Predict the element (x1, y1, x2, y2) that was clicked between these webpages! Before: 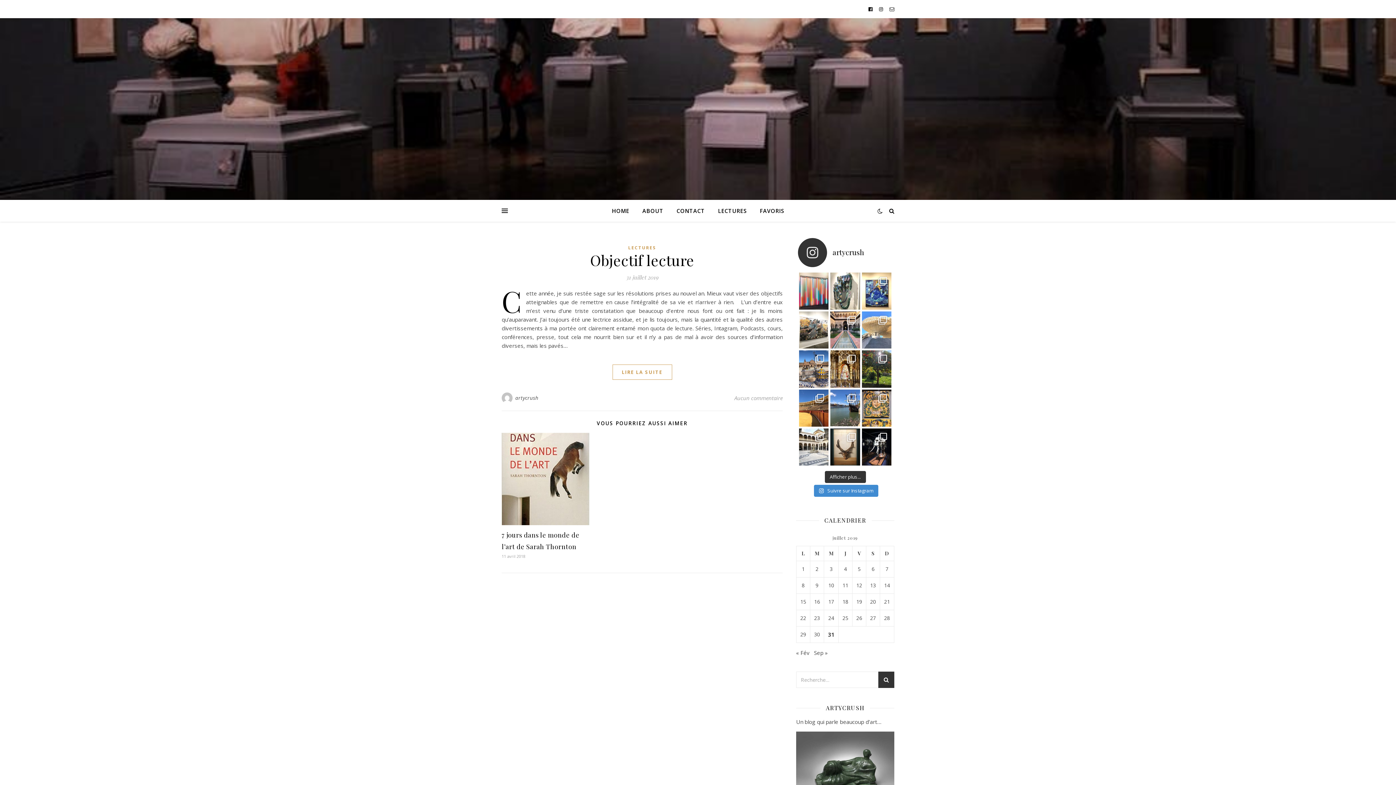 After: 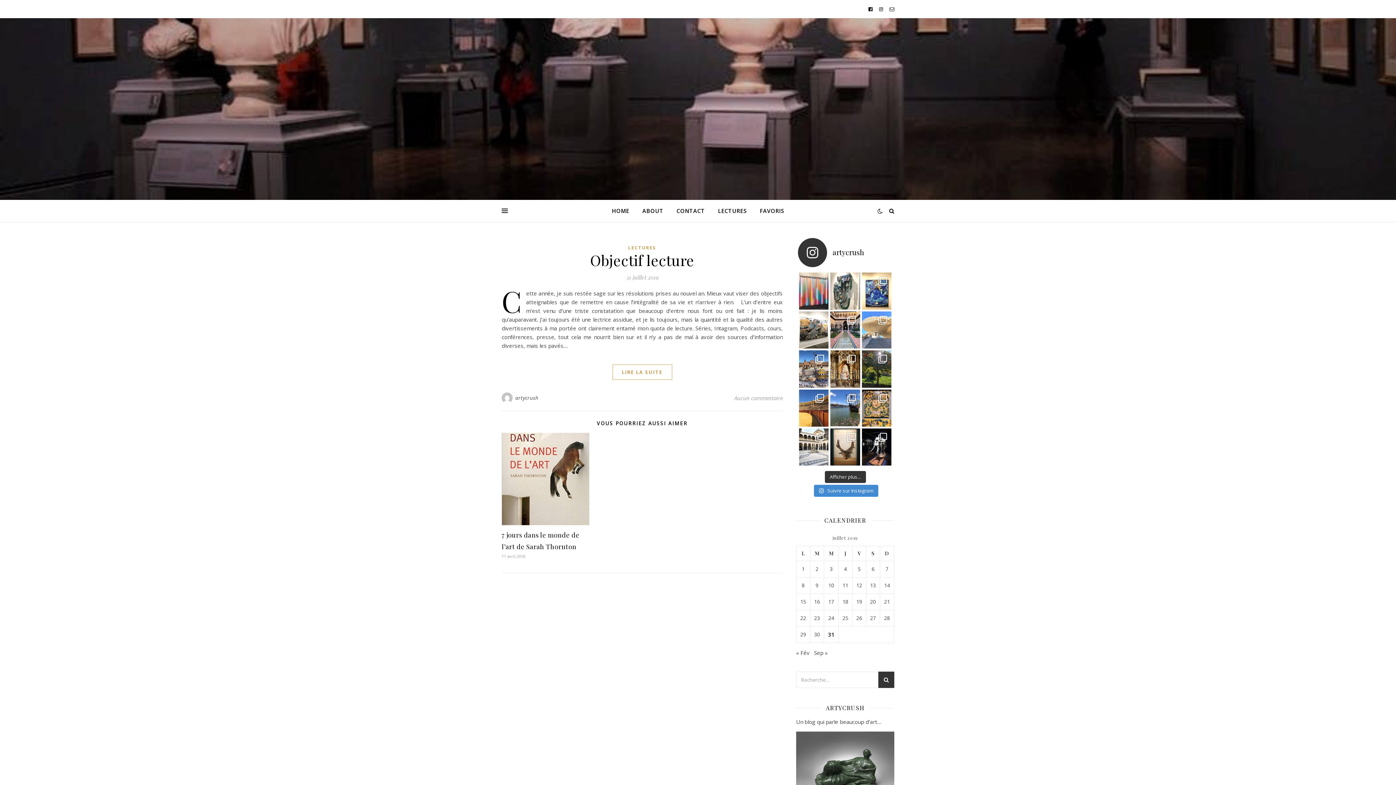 Action: label: artycrush bbox: (798, 238, 862, 267)